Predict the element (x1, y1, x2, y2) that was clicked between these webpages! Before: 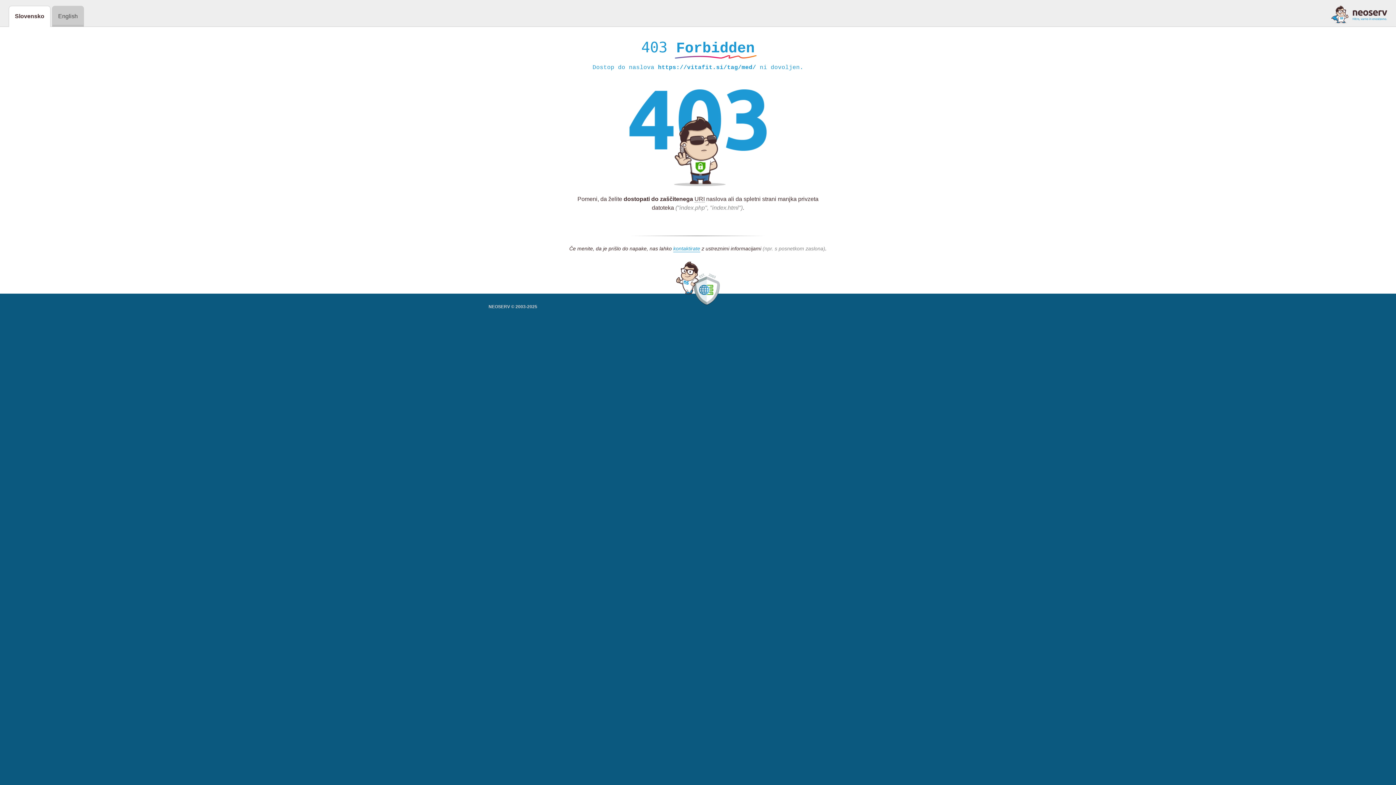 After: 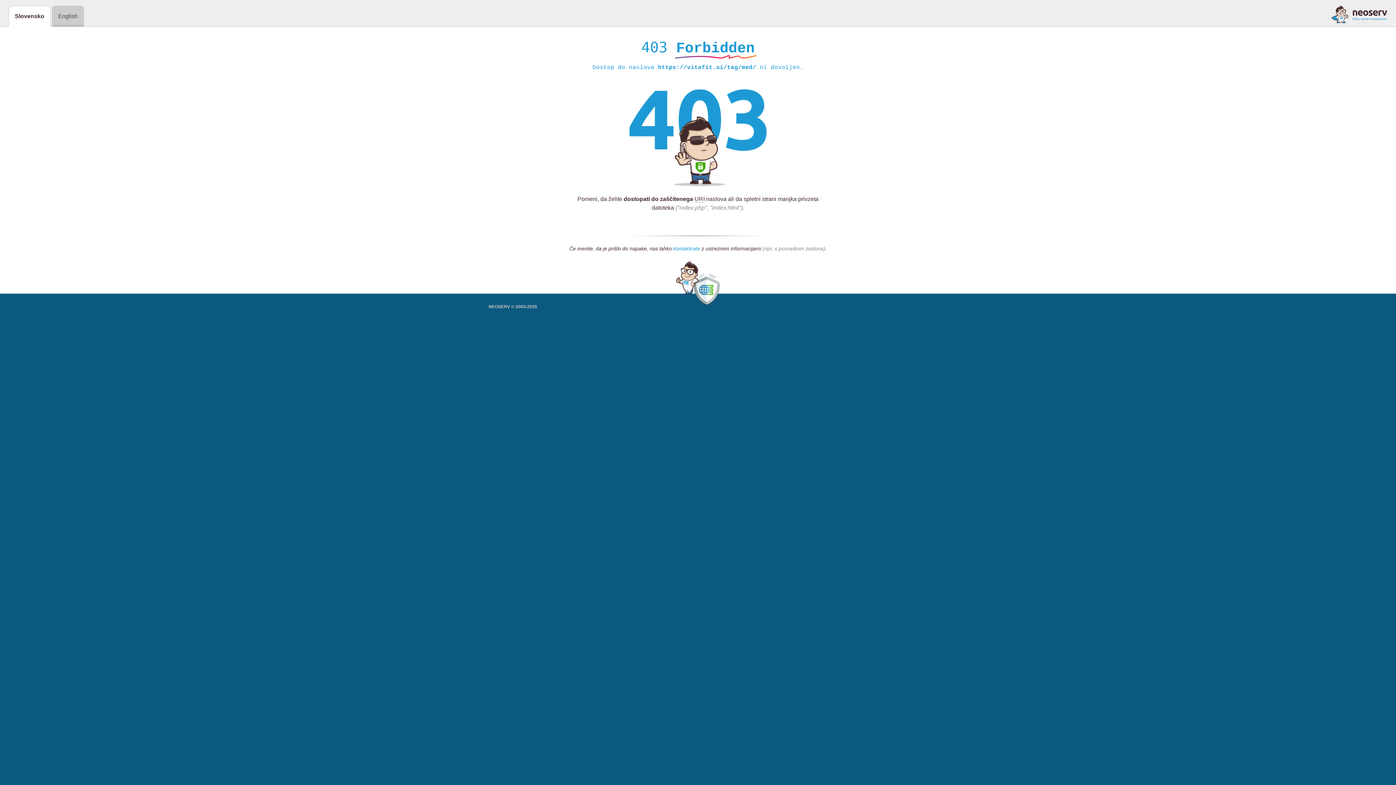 Action: label: kontaktirate bbox: (673, 245, 700, 252)